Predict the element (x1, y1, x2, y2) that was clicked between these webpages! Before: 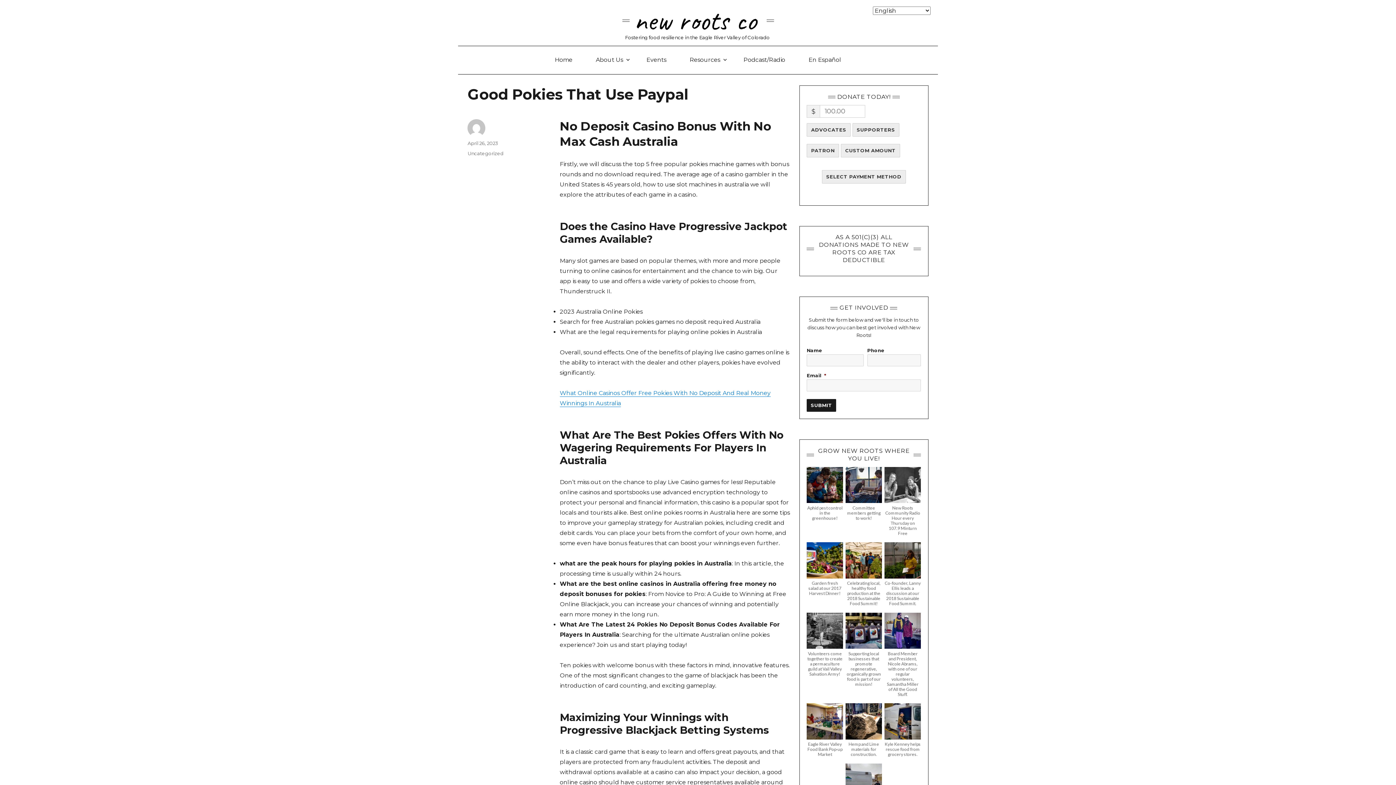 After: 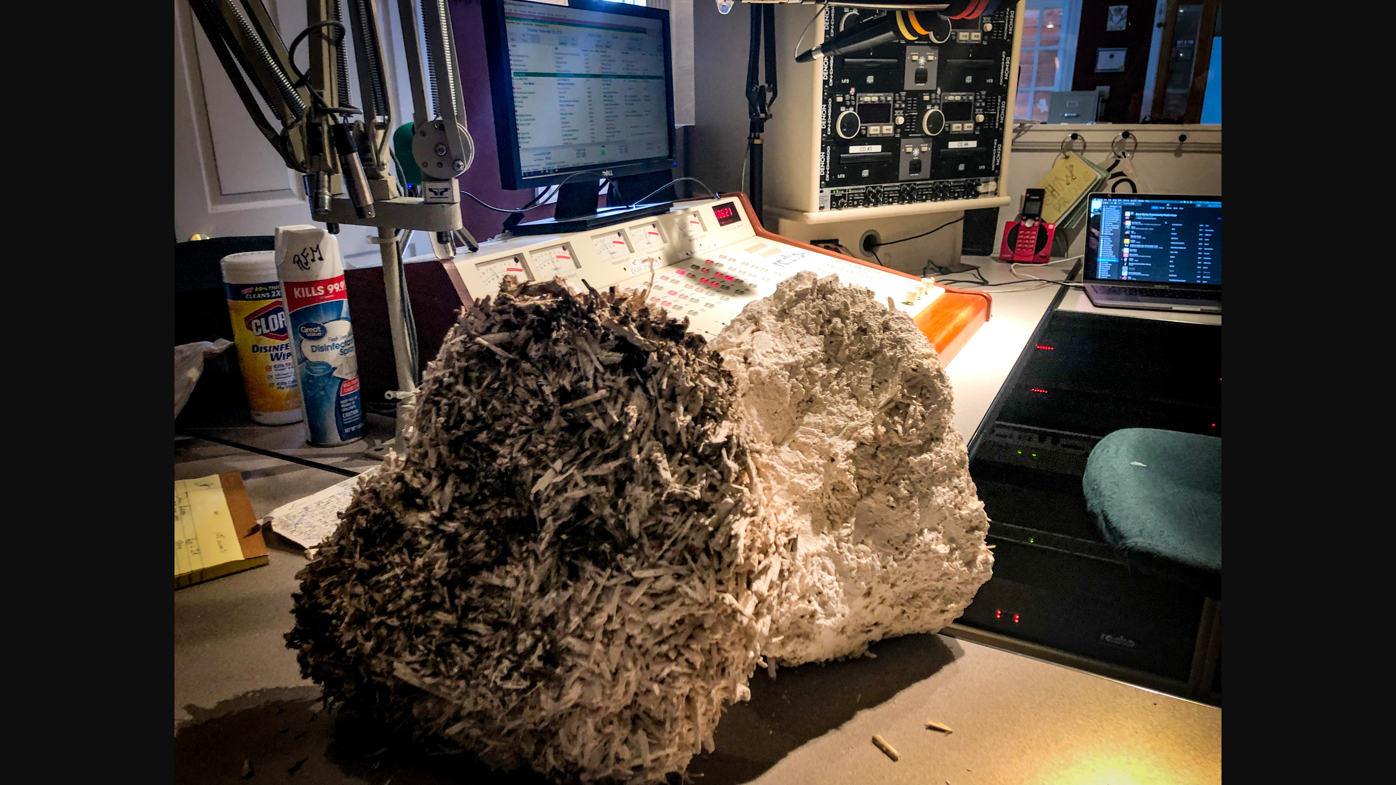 Action: bbox: (845, 718, 882, 724)